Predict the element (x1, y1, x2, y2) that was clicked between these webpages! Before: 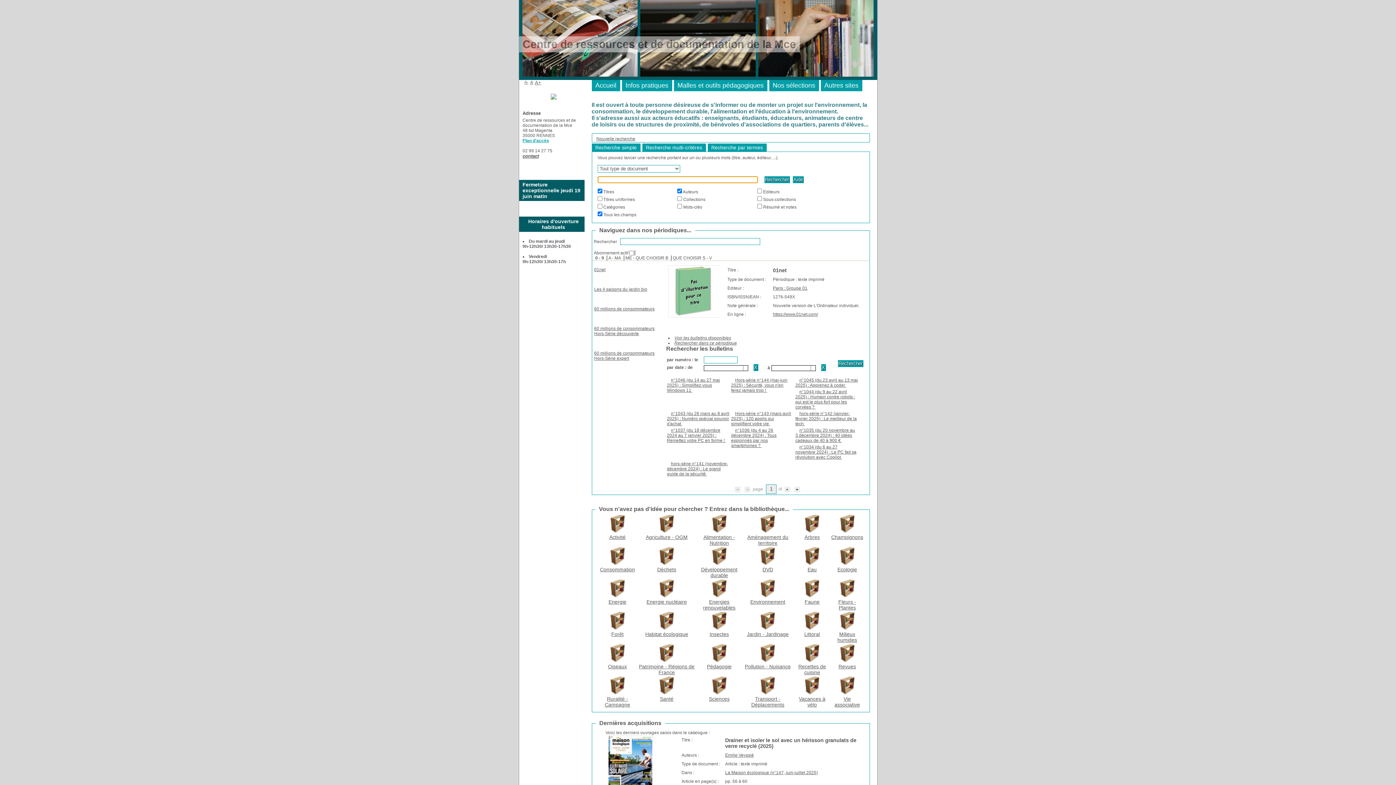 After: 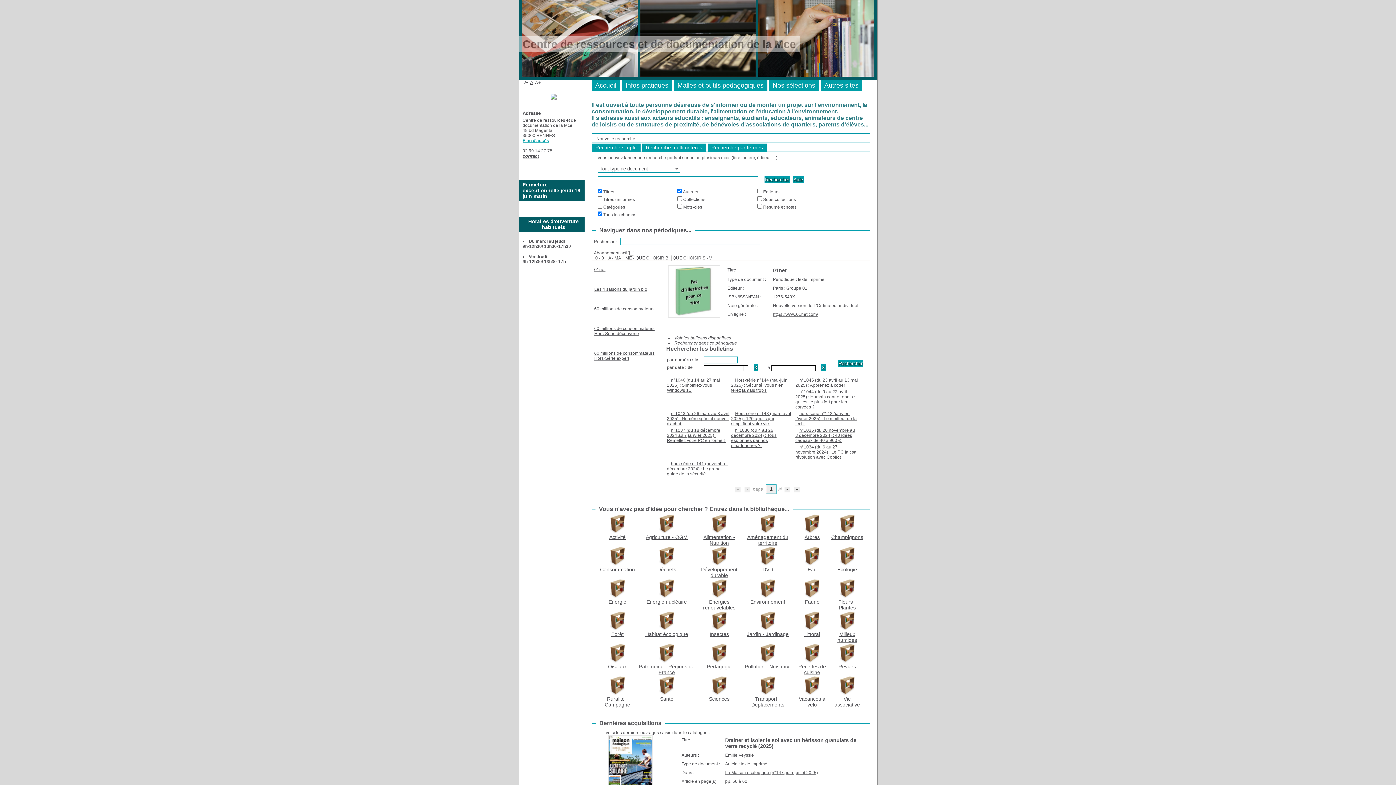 Action: bbox: (594, 254, 605, 262) label: 0 - 9